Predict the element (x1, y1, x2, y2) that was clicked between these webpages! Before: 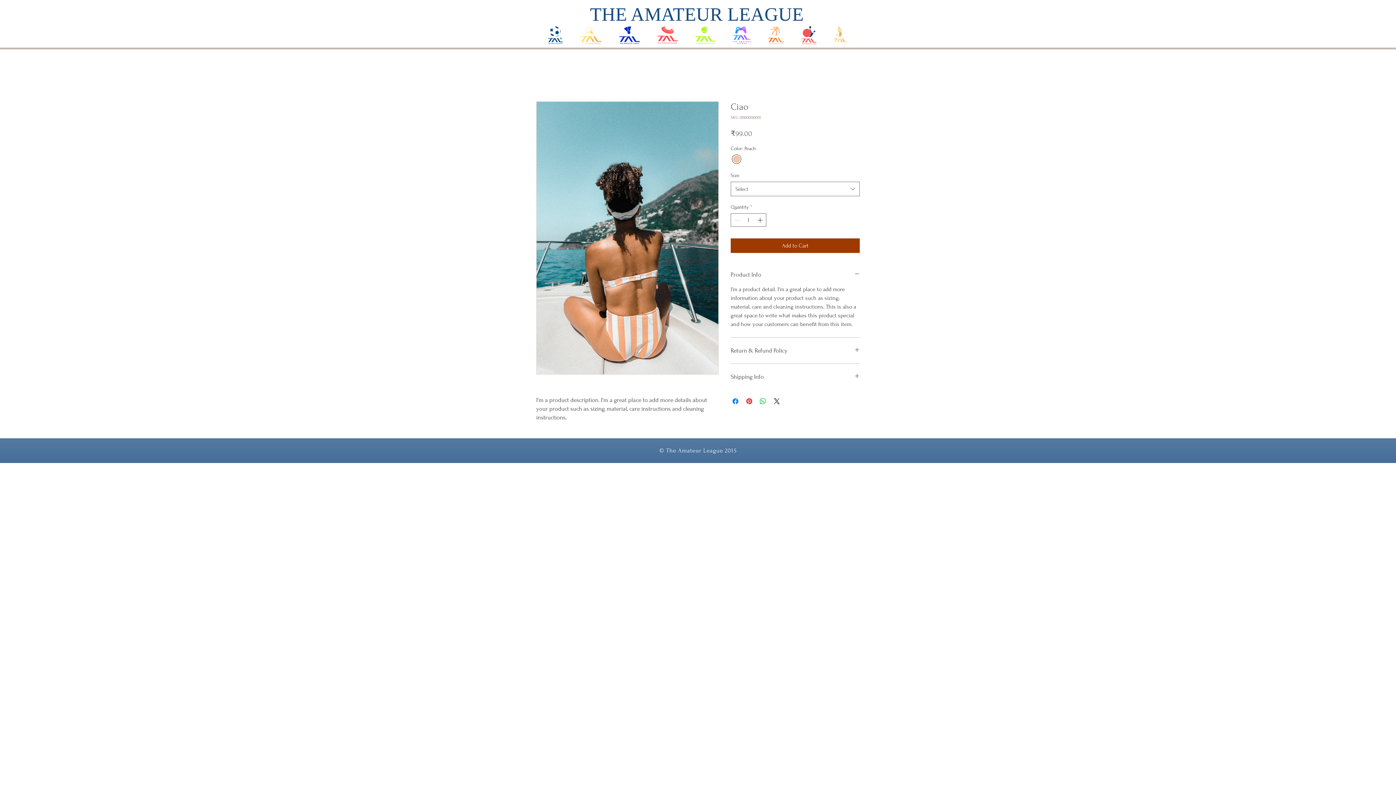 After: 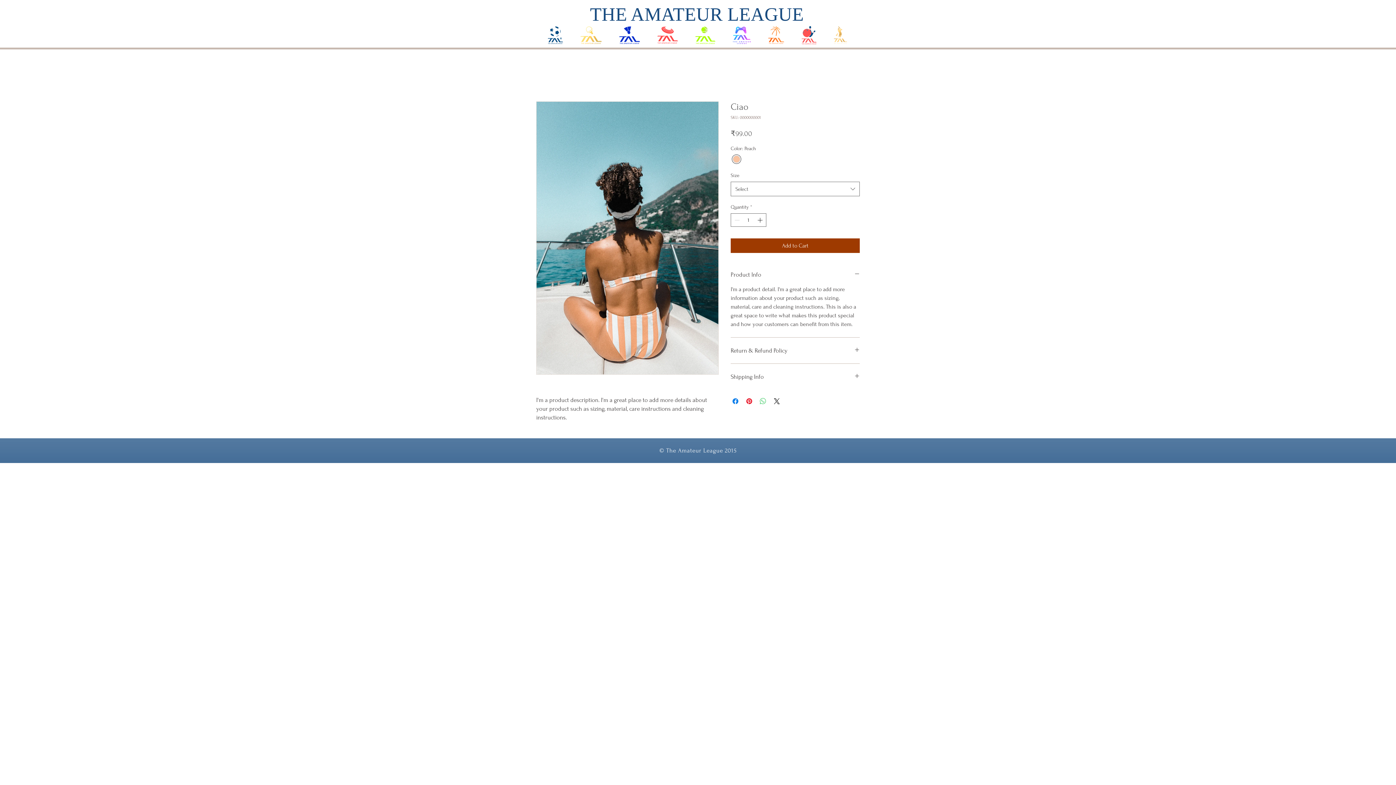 Action: label: Share on WhatsApp bbox: (758, 397, 767, 405)